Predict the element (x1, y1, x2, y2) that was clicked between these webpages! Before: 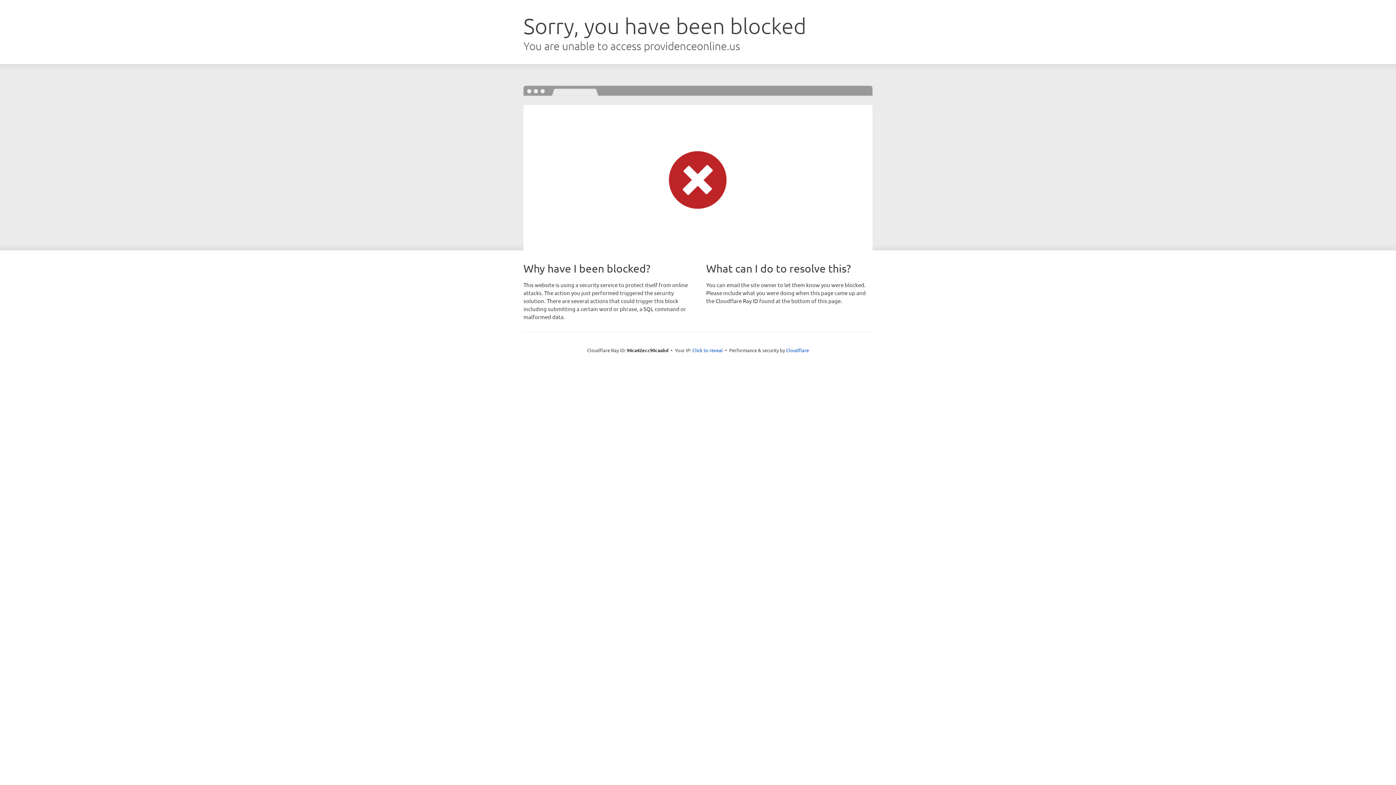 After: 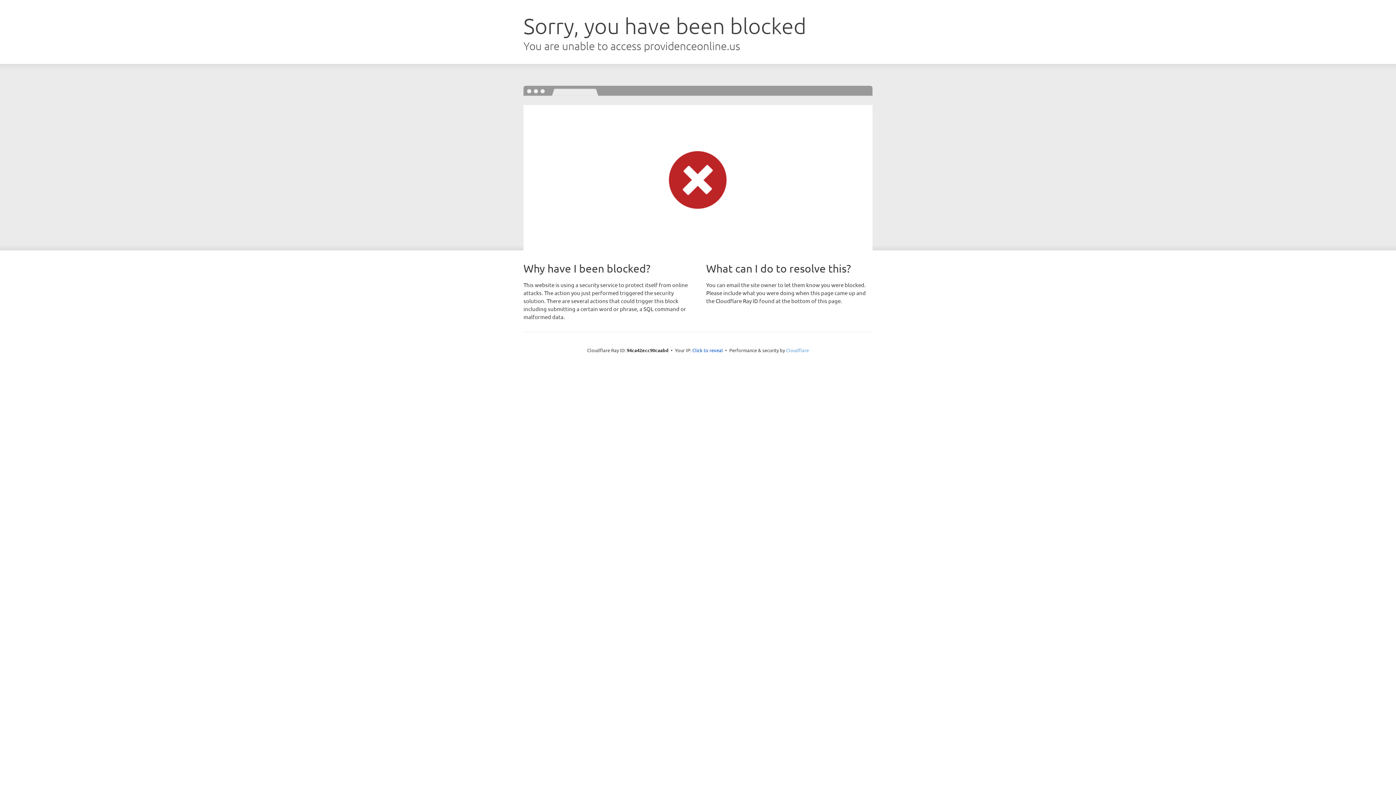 Action: bbox: (786, 347, 809, 353) label: Cloudflare